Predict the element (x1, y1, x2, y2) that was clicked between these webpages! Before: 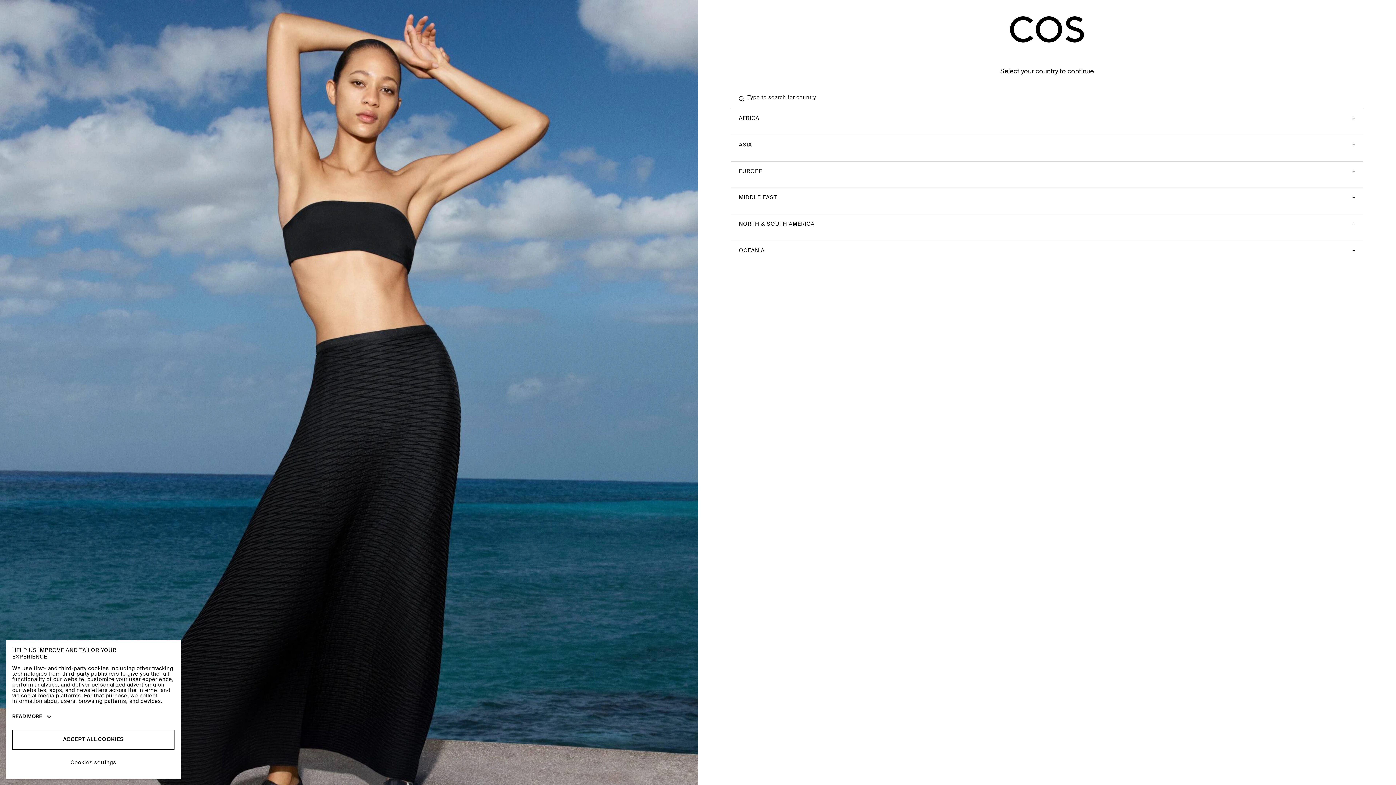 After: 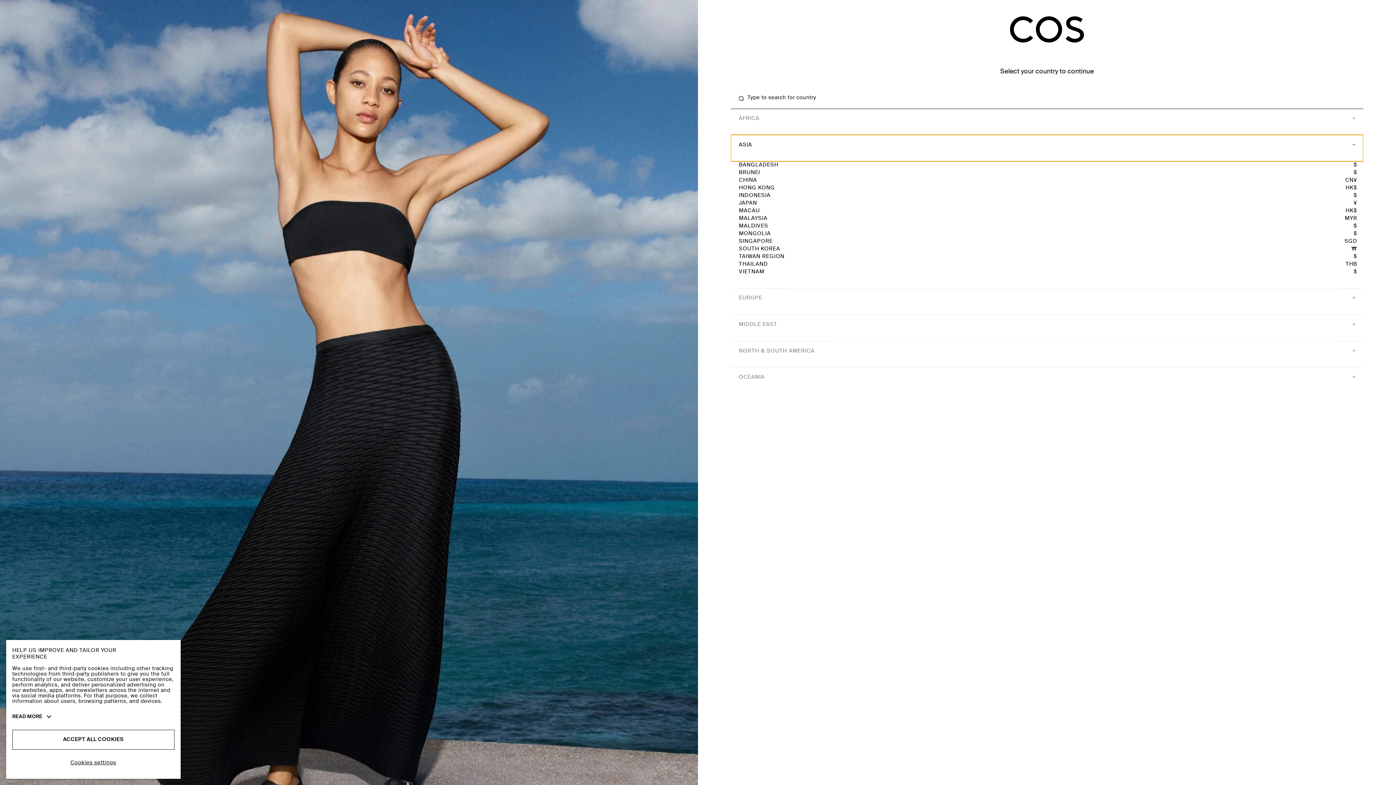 Action: bbox: (730, 134, 1363, 161) label: ASIA